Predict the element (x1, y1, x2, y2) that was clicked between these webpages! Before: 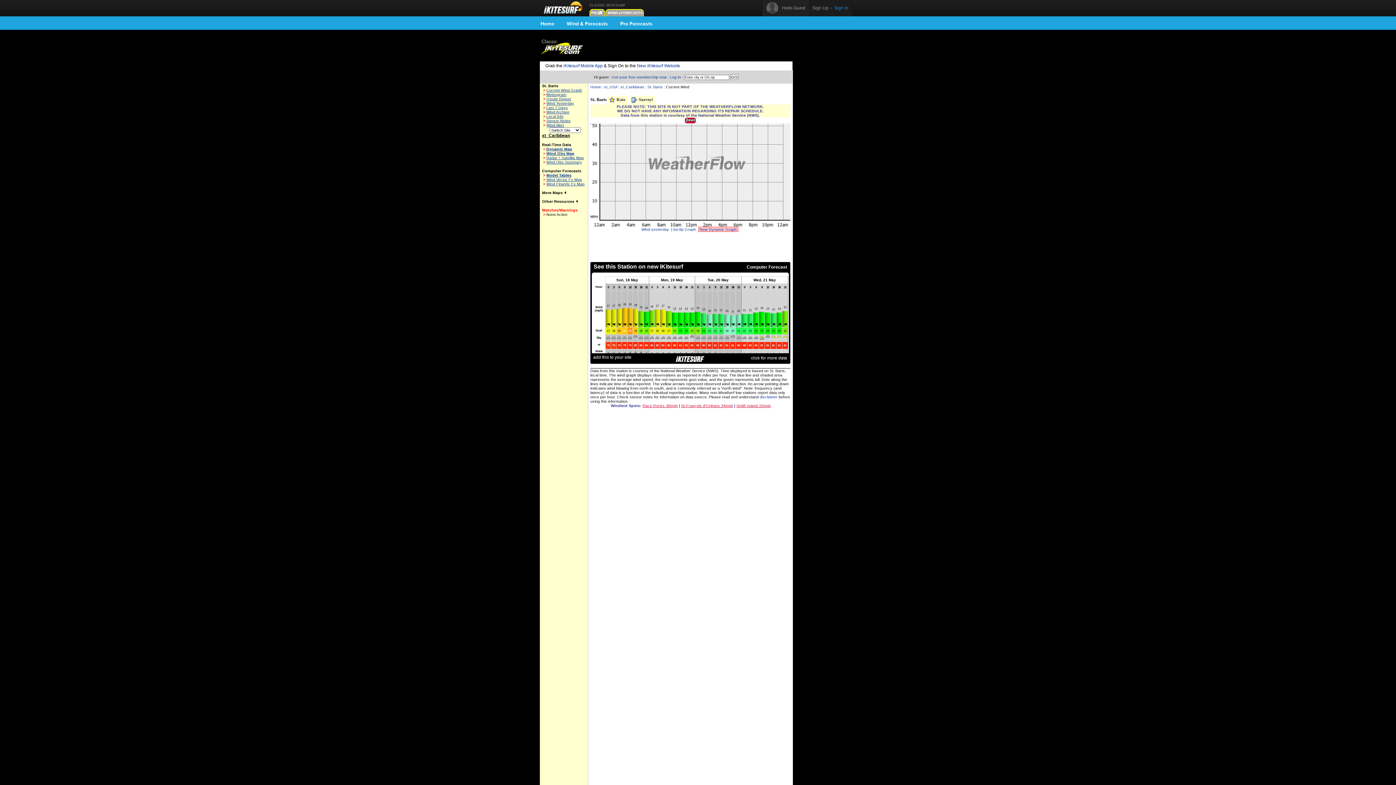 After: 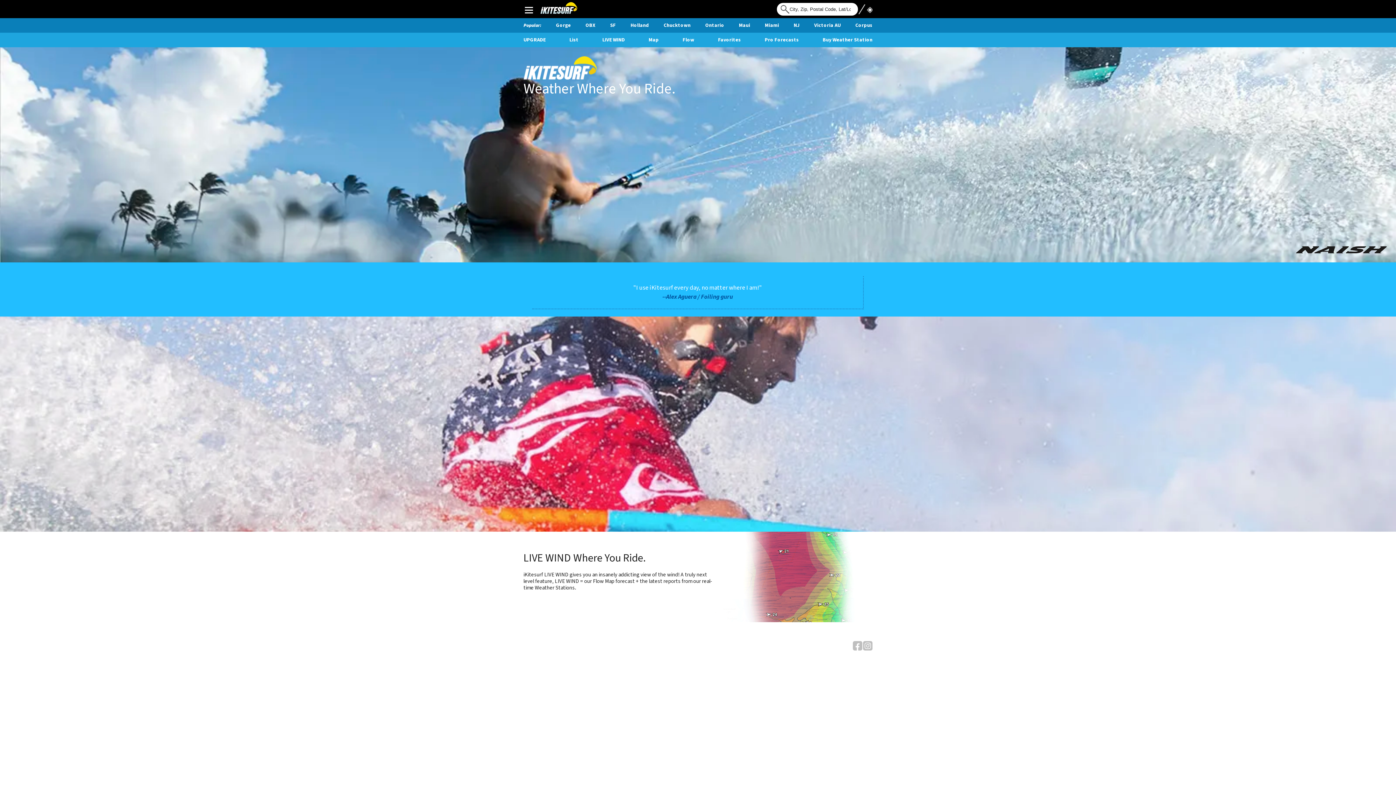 Action: bbox: (590, 84, 601, 89) label: Home